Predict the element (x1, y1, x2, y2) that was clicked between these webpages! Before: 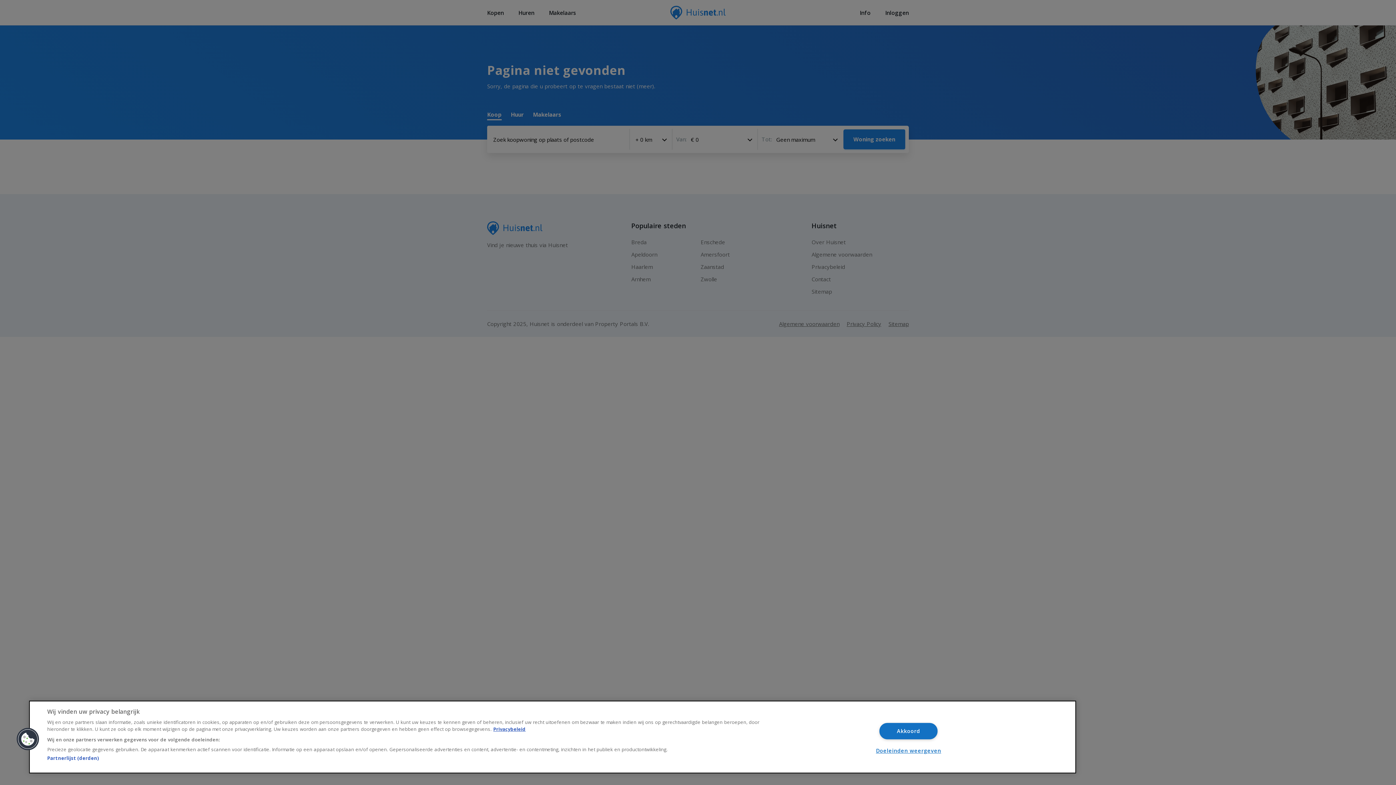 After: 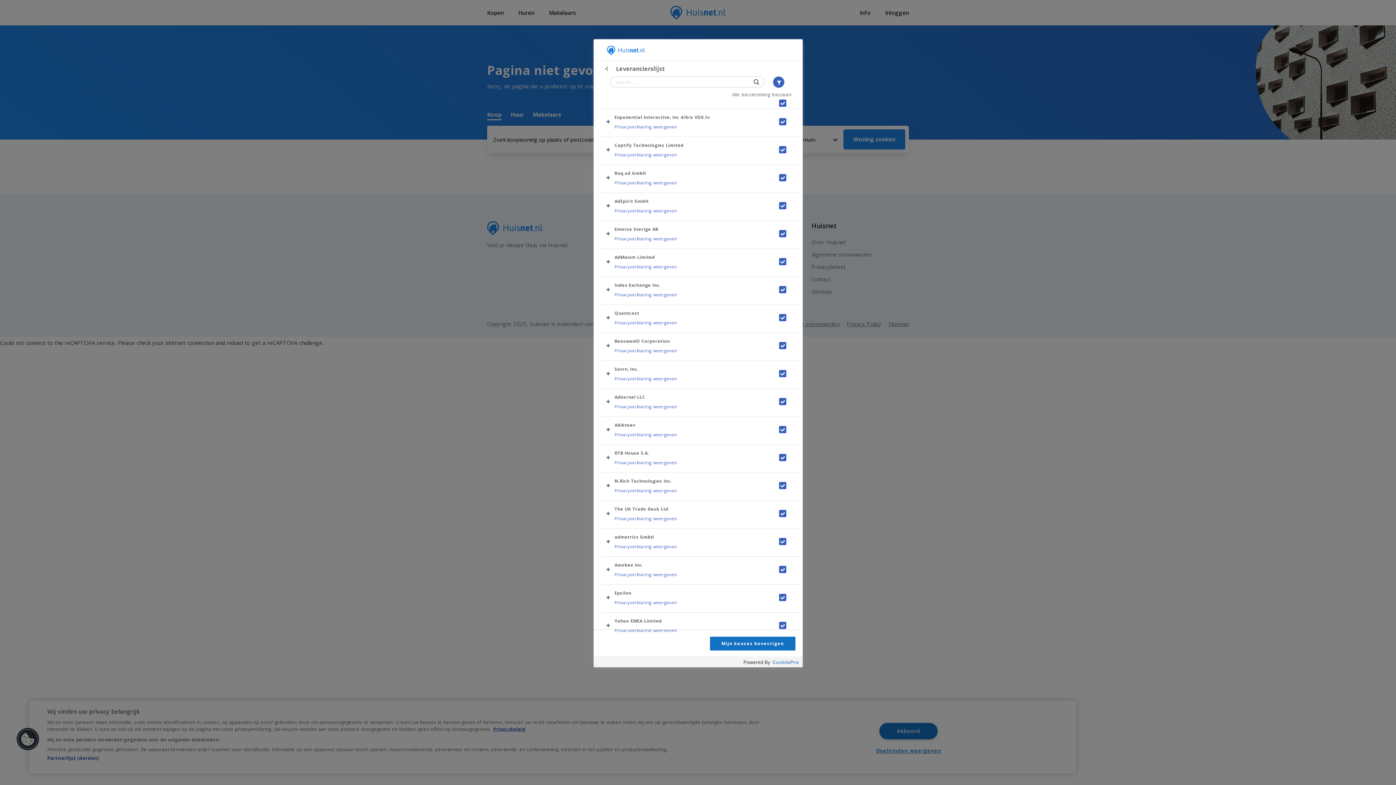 Action: label: Partnerlijst (derden) bbox: (47, 755, 98, 761)